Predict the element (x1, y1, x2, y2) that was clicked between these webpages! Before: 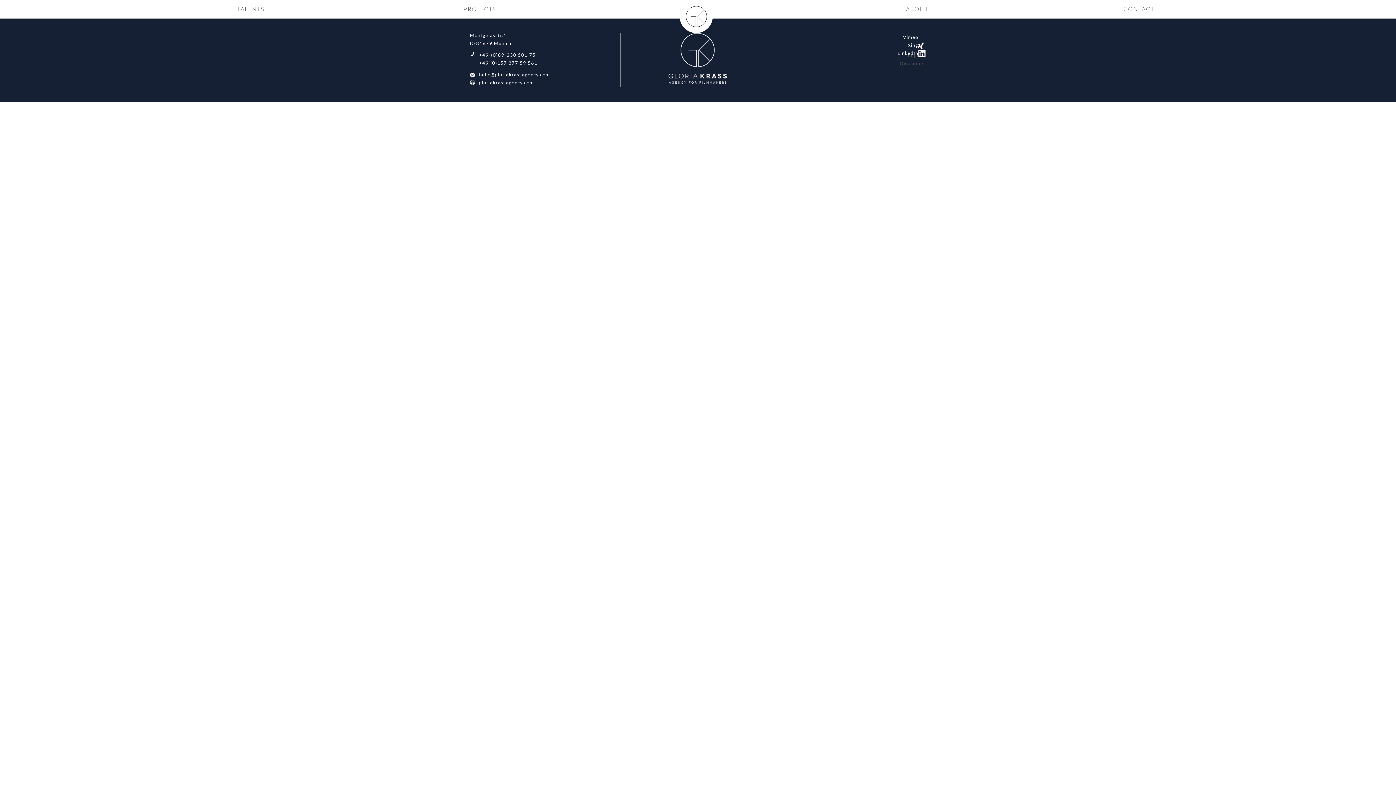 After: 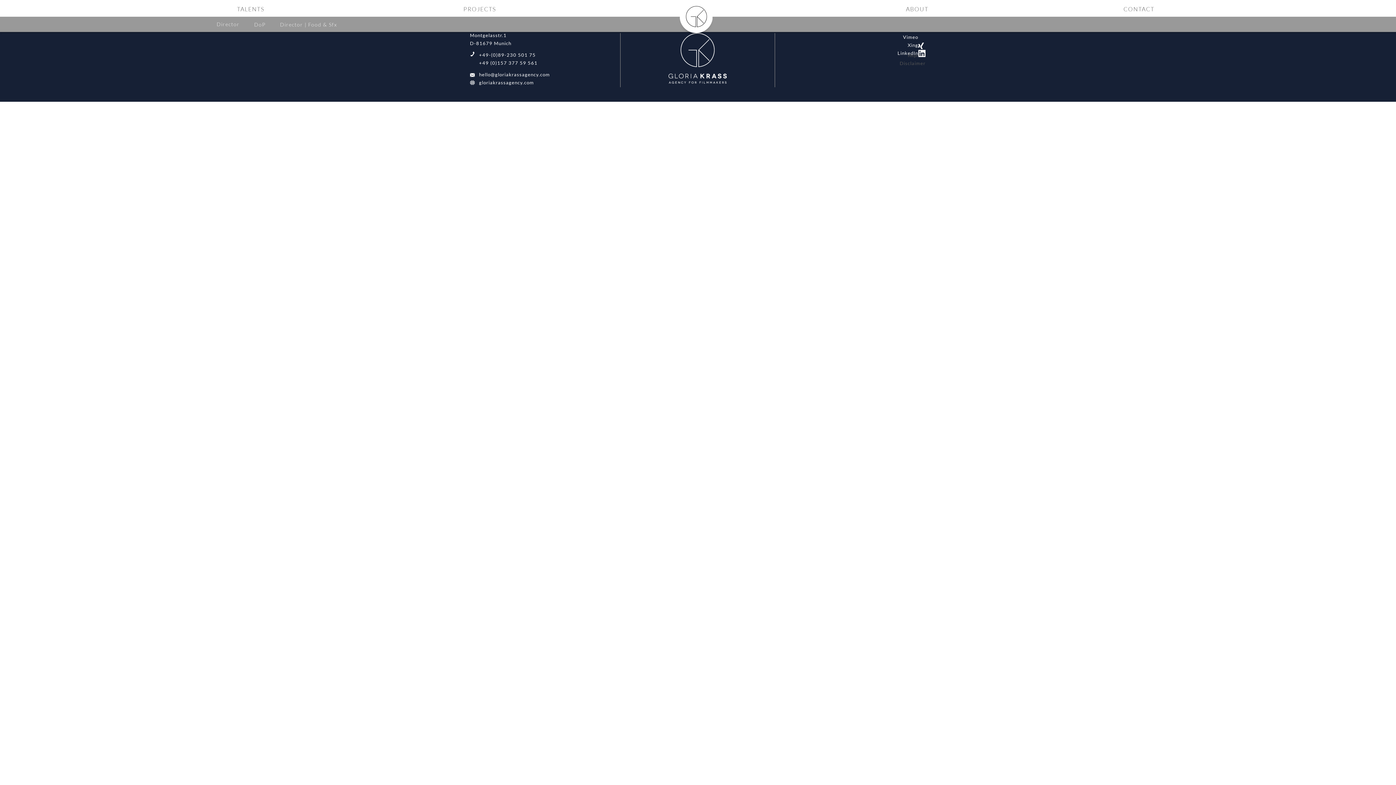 Action: label: TALENTS bbox: (139, 1, 366, 16)